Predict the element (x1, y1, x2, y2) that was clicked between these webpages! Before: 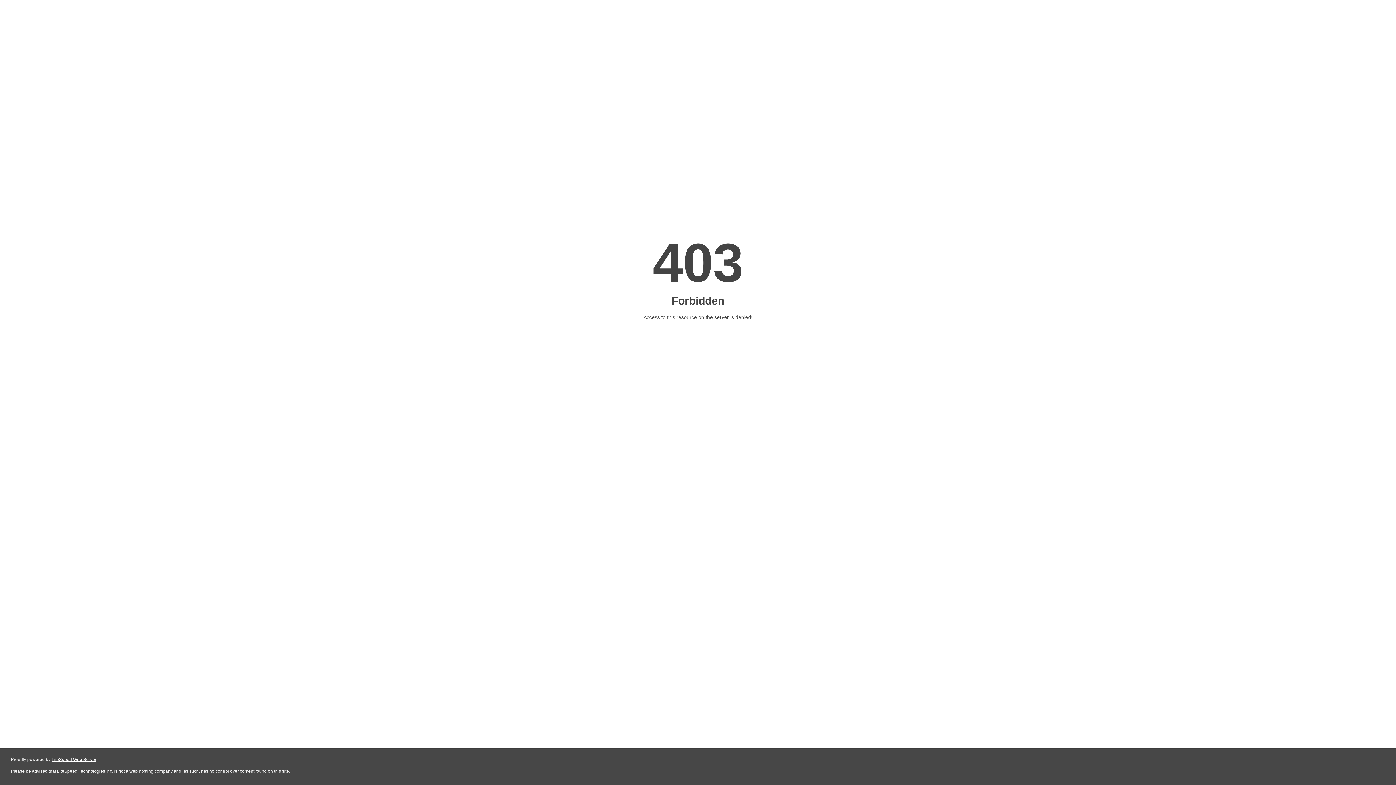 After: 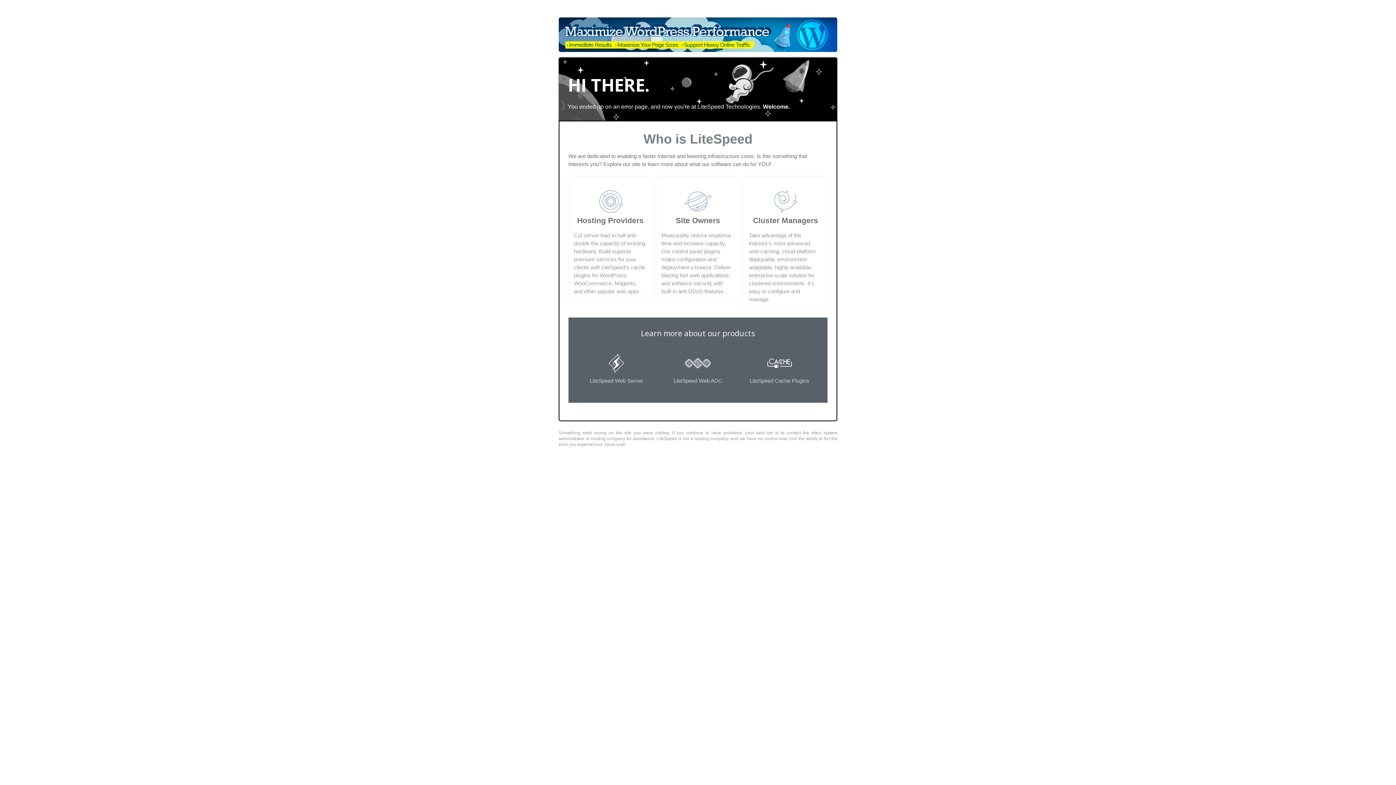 Action: bbox: (51, 757, 96, 762) label: LiteSpeed Web Server